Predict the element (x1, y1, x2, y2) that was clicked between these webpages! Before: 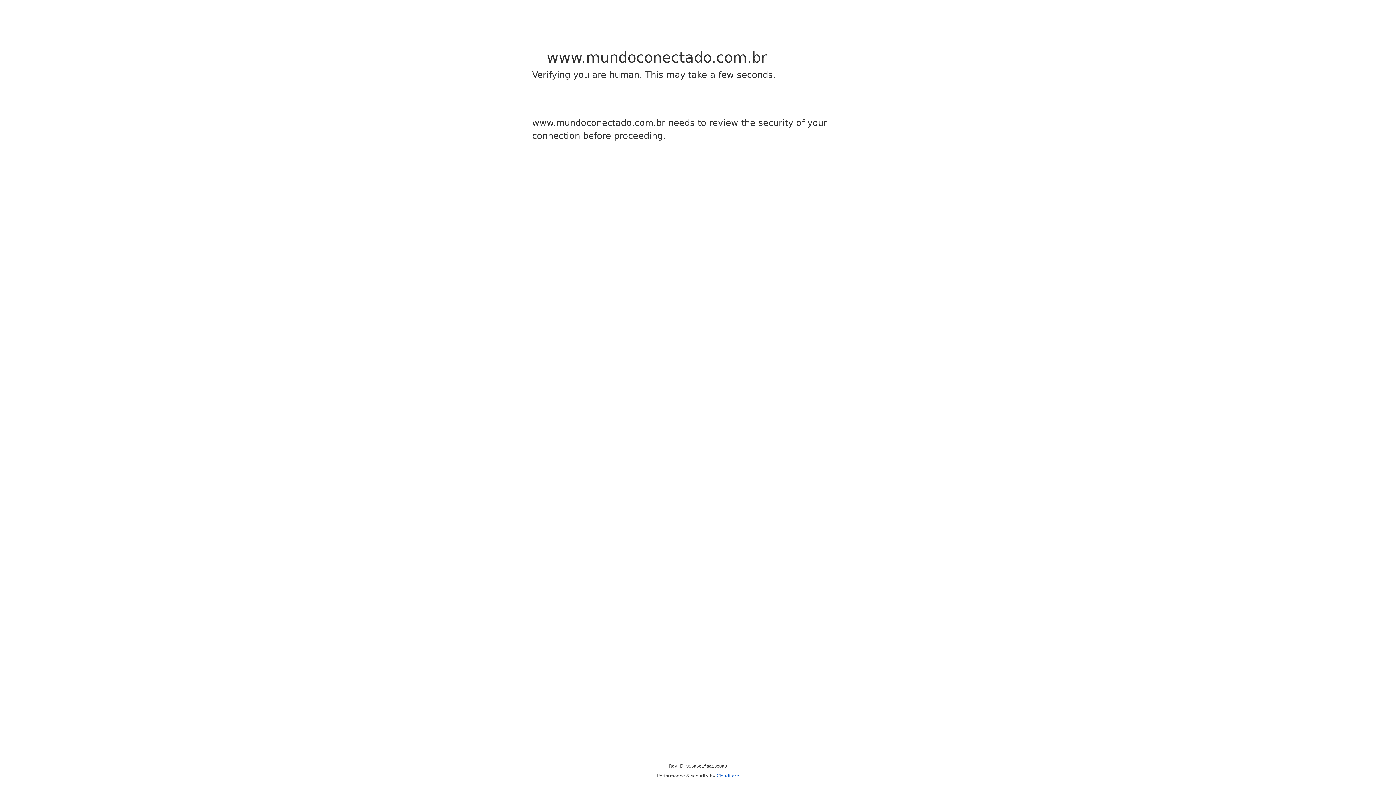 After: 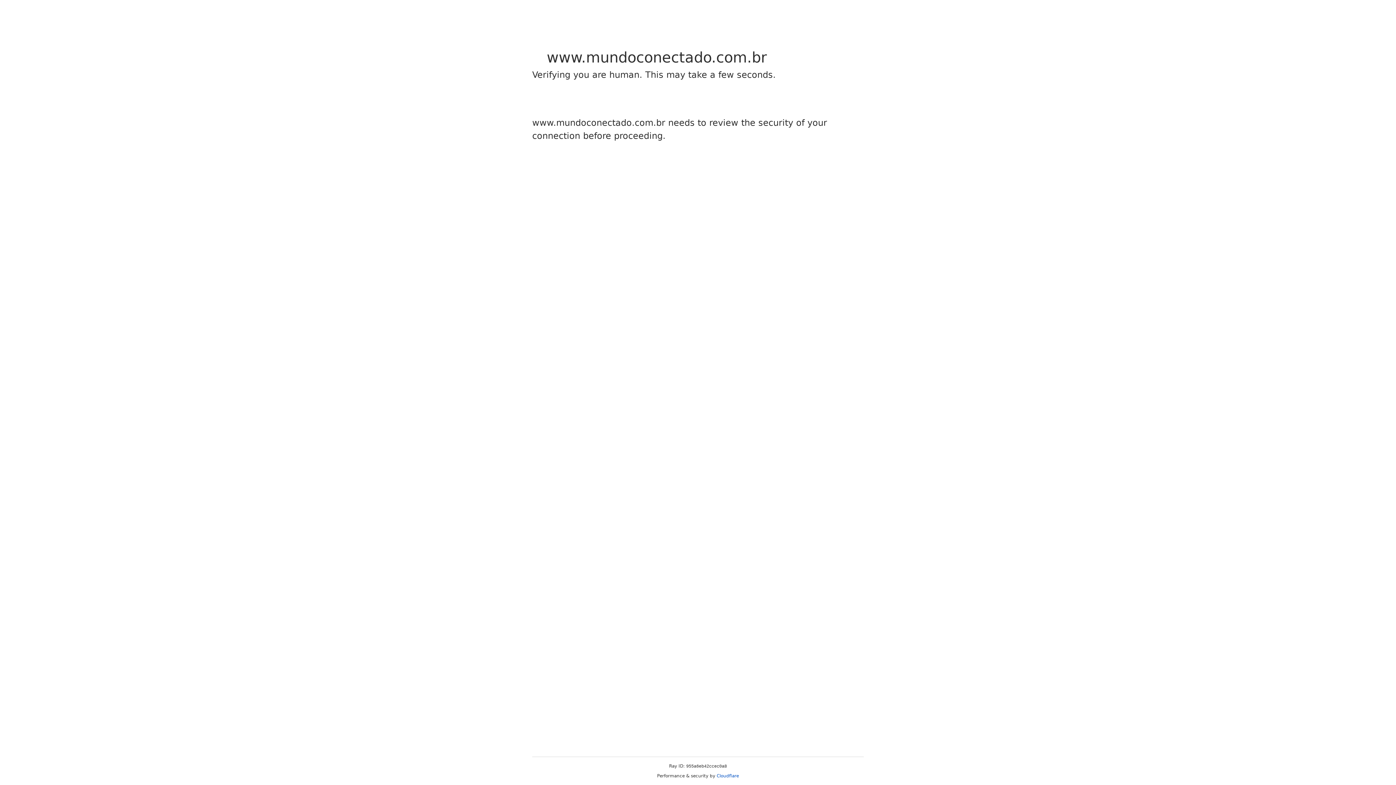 Action: bbox: (716, 773, 739, 778) label: Cloudflare